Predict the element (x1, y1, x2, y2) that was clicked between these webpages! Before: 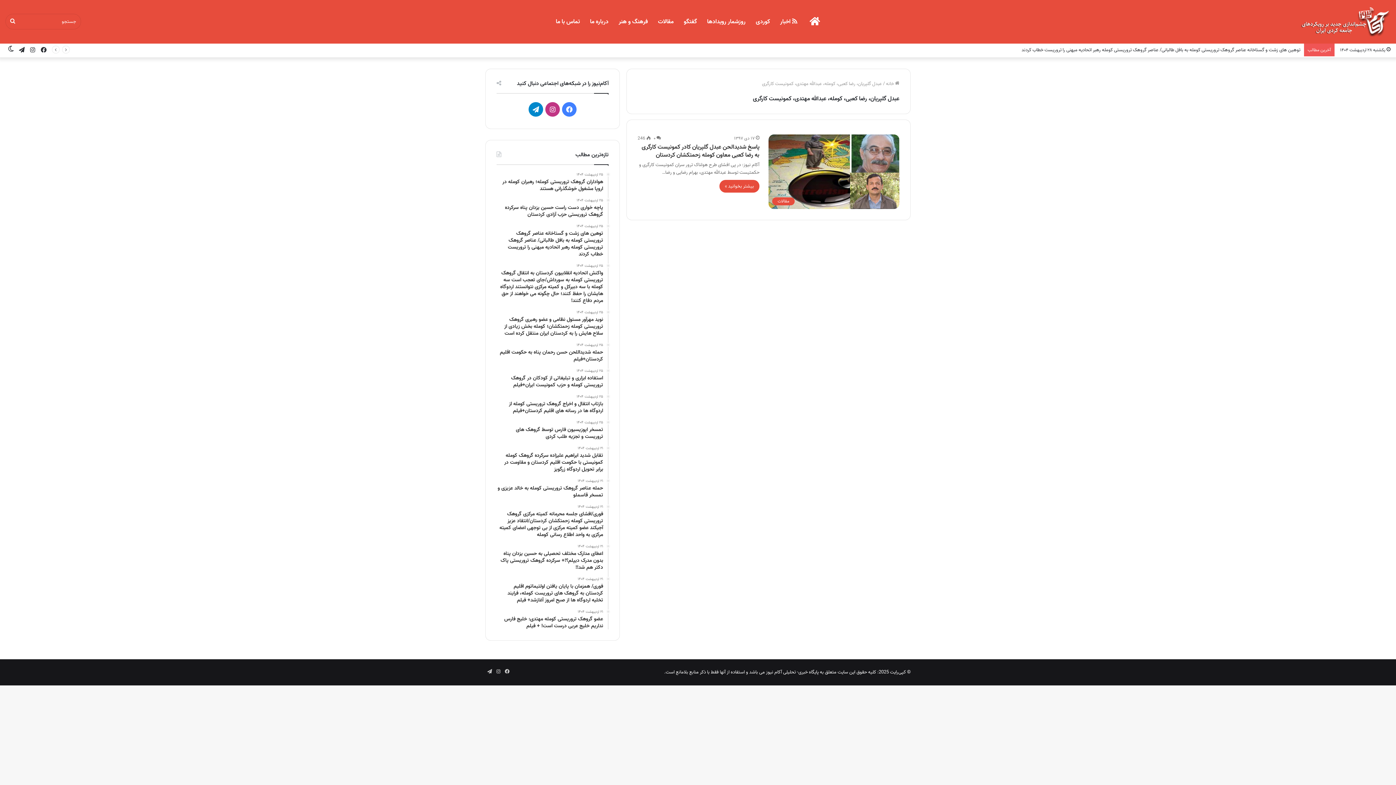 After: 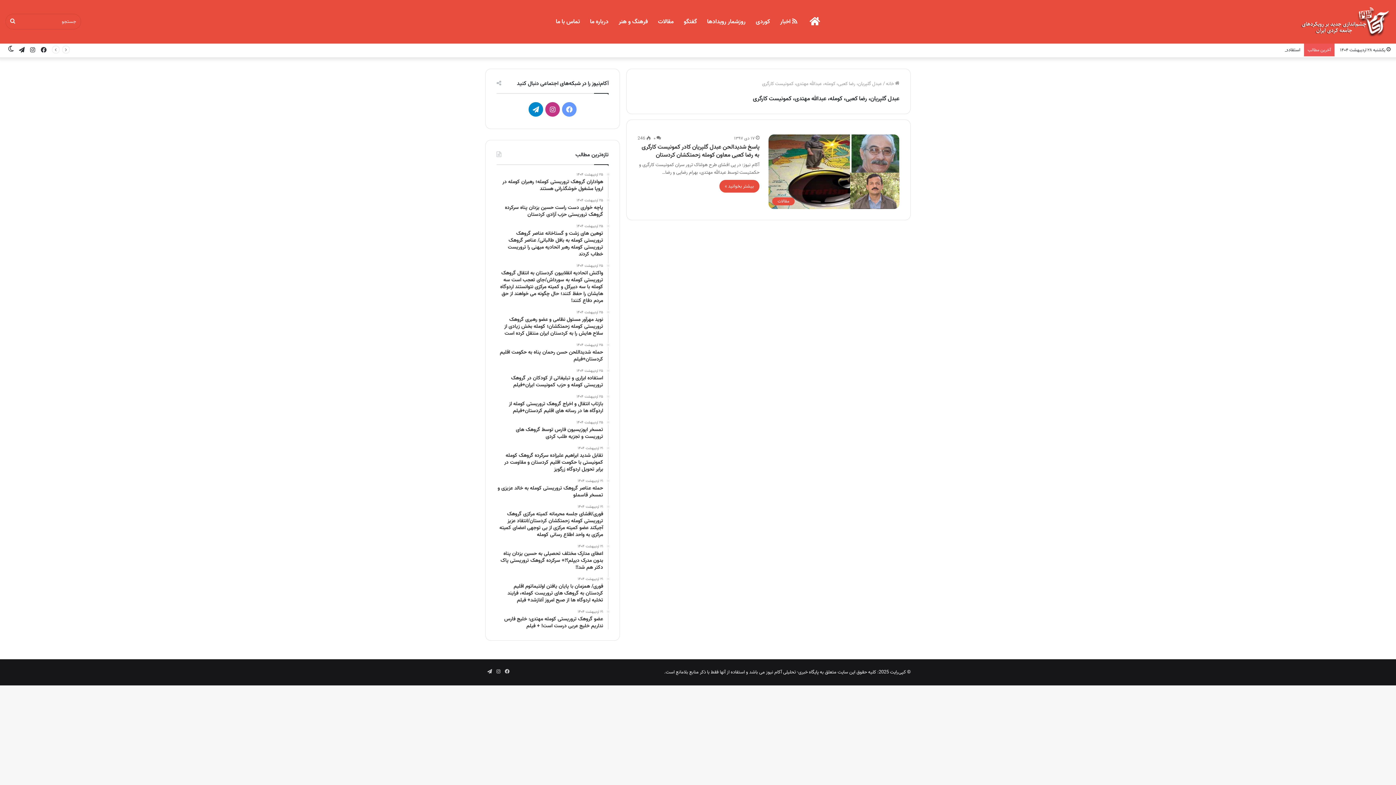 Action: label: فیس بوک bbox: (562, 102, 576, 116)